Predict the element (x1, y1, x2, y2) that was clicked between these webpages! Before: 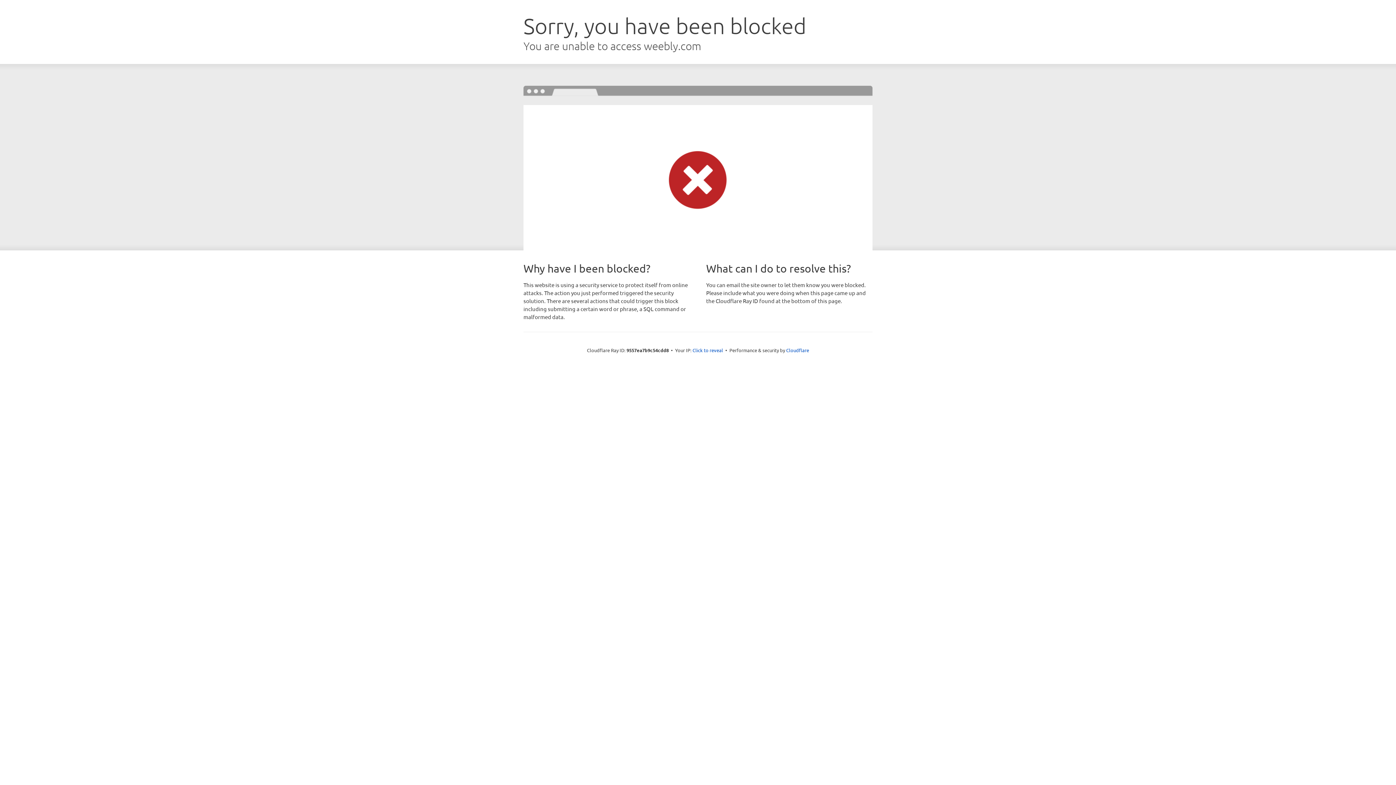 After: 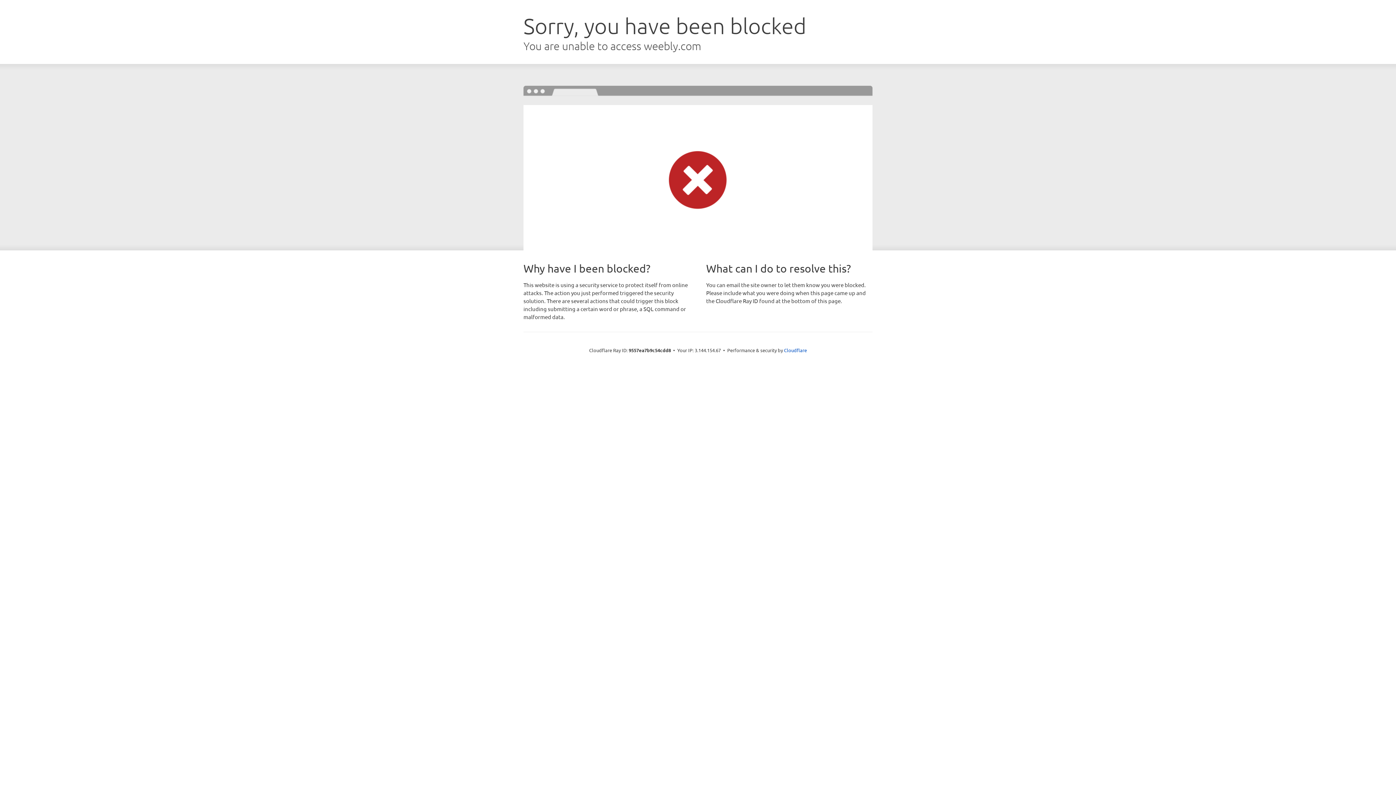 Action: bbox: (692, 346, 723, 353) label: Click to reveal